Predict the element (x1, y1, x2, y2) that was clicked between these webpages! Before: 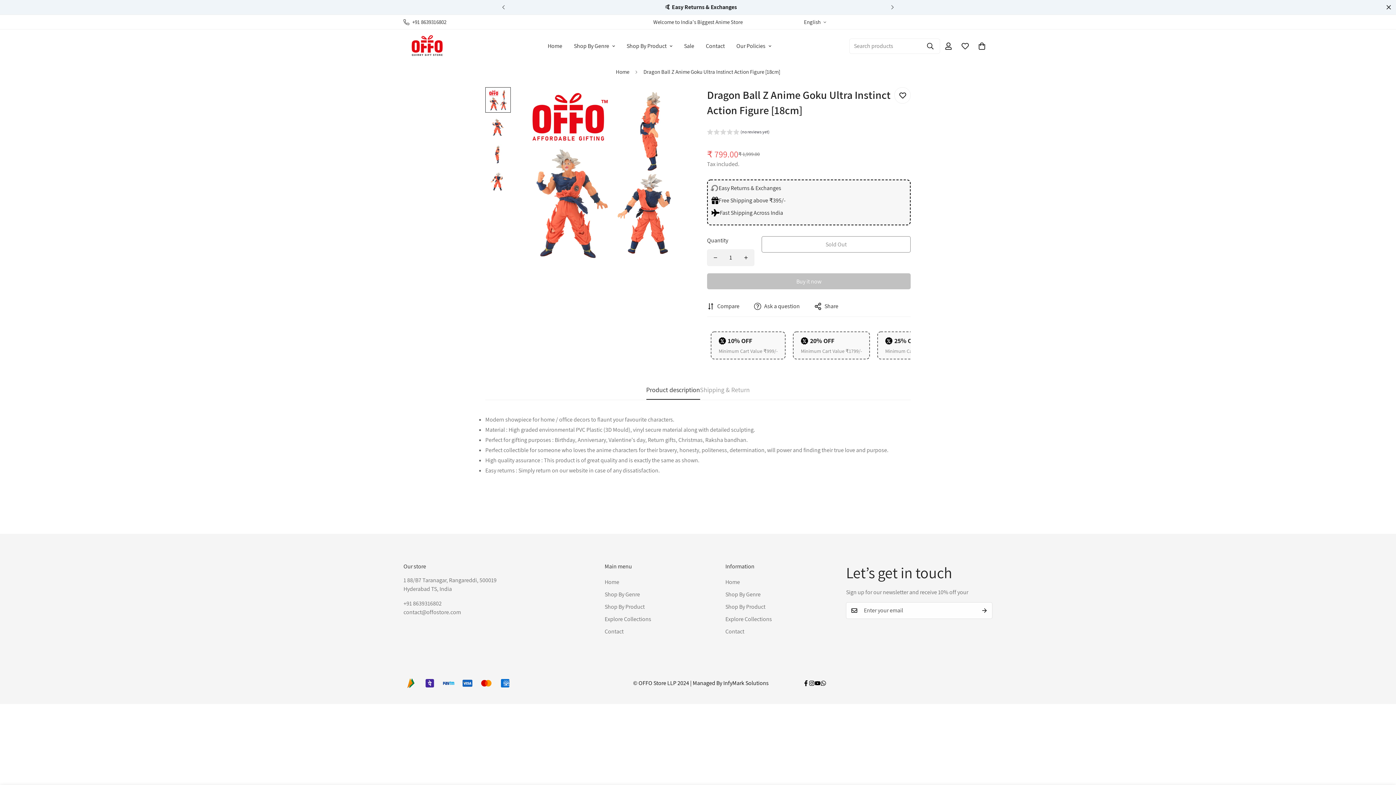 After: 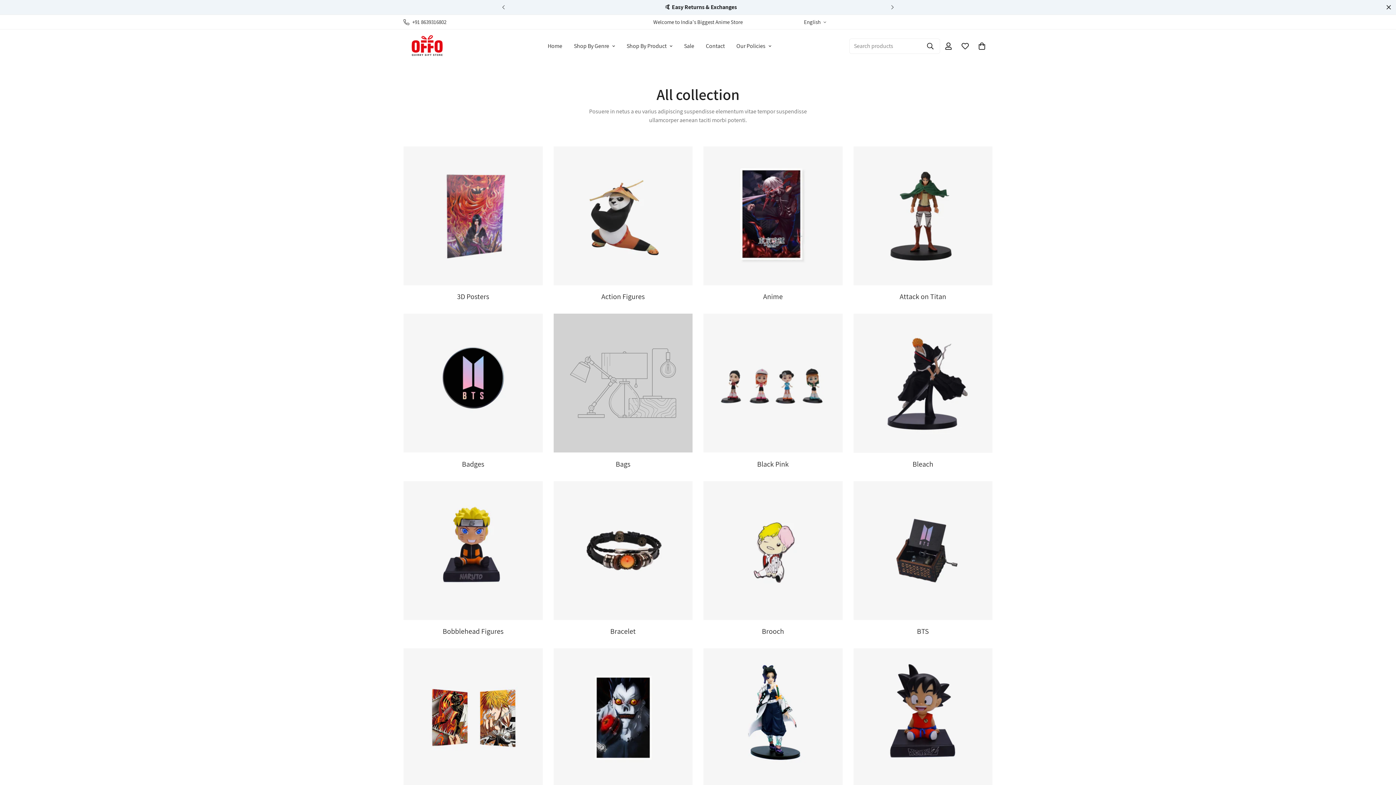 Action: label: Explore Collections bbox: (725, 615, 772, 623)